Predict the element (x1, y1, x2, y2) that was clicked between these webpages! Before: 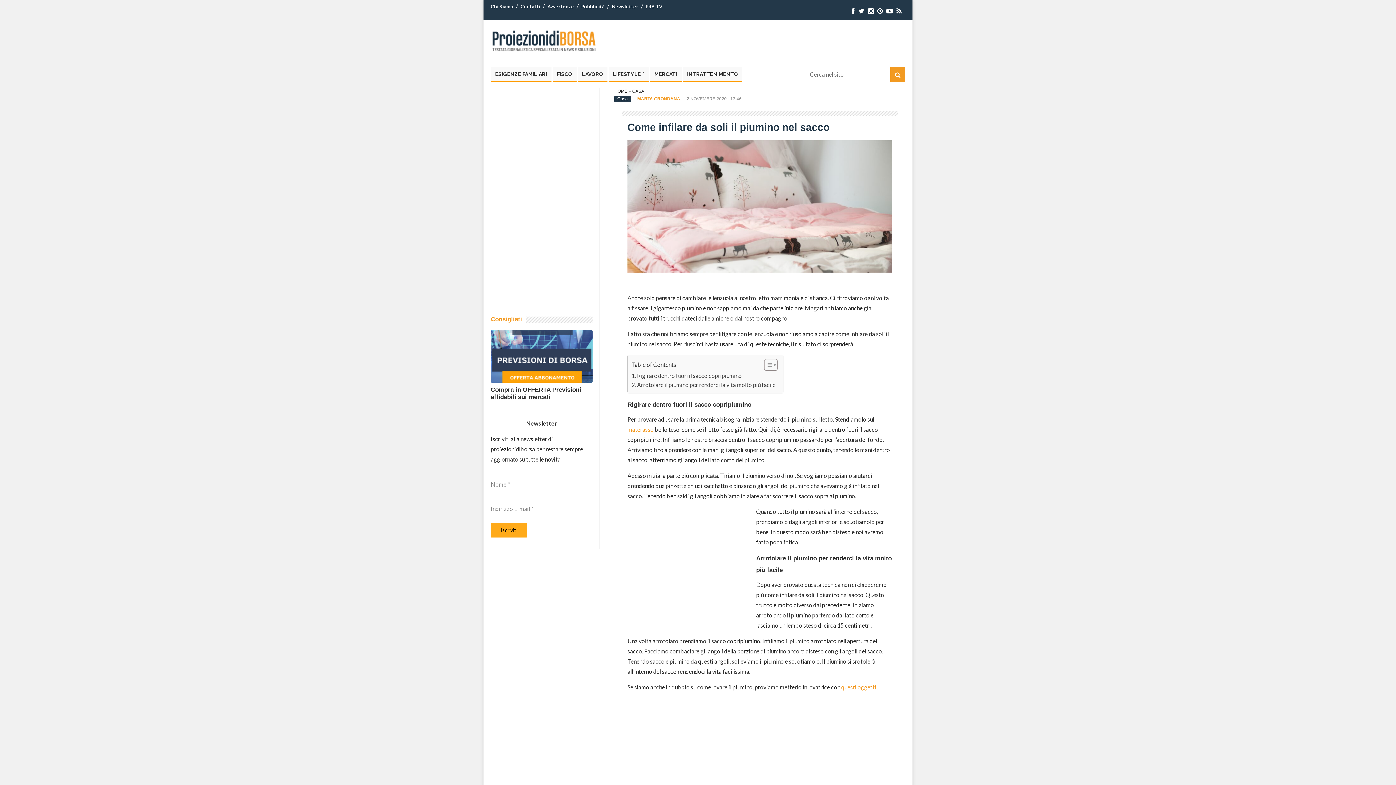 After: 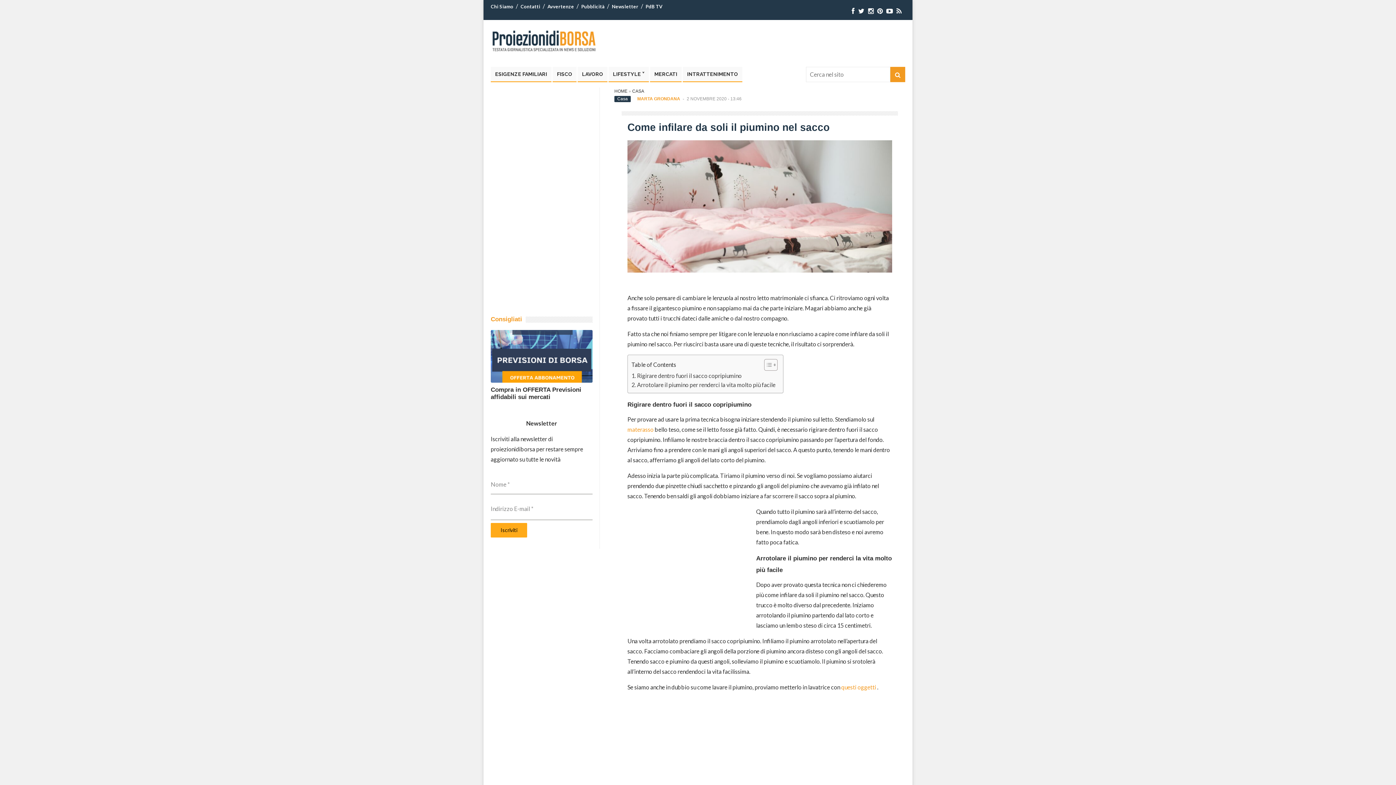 Action: bbox: (877, 7, 882, 14)